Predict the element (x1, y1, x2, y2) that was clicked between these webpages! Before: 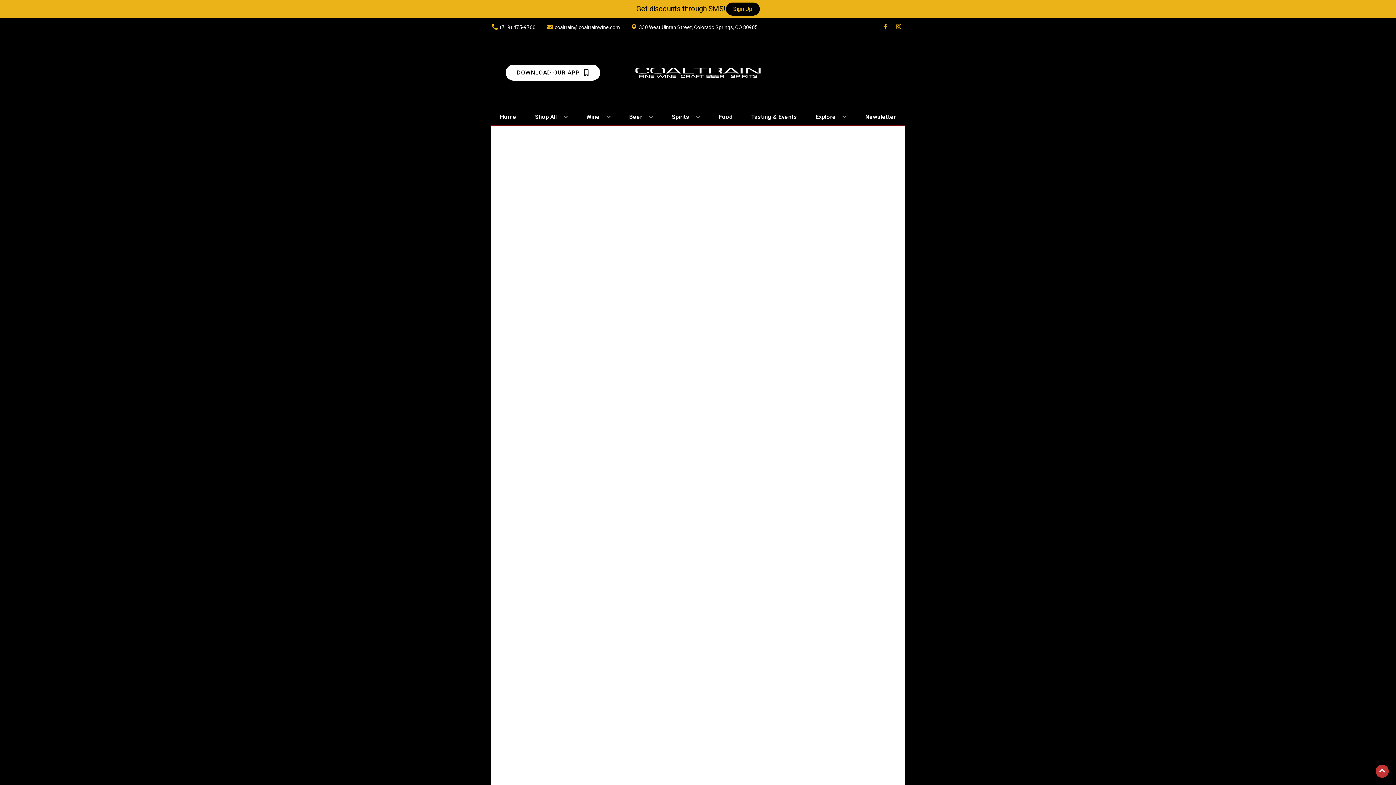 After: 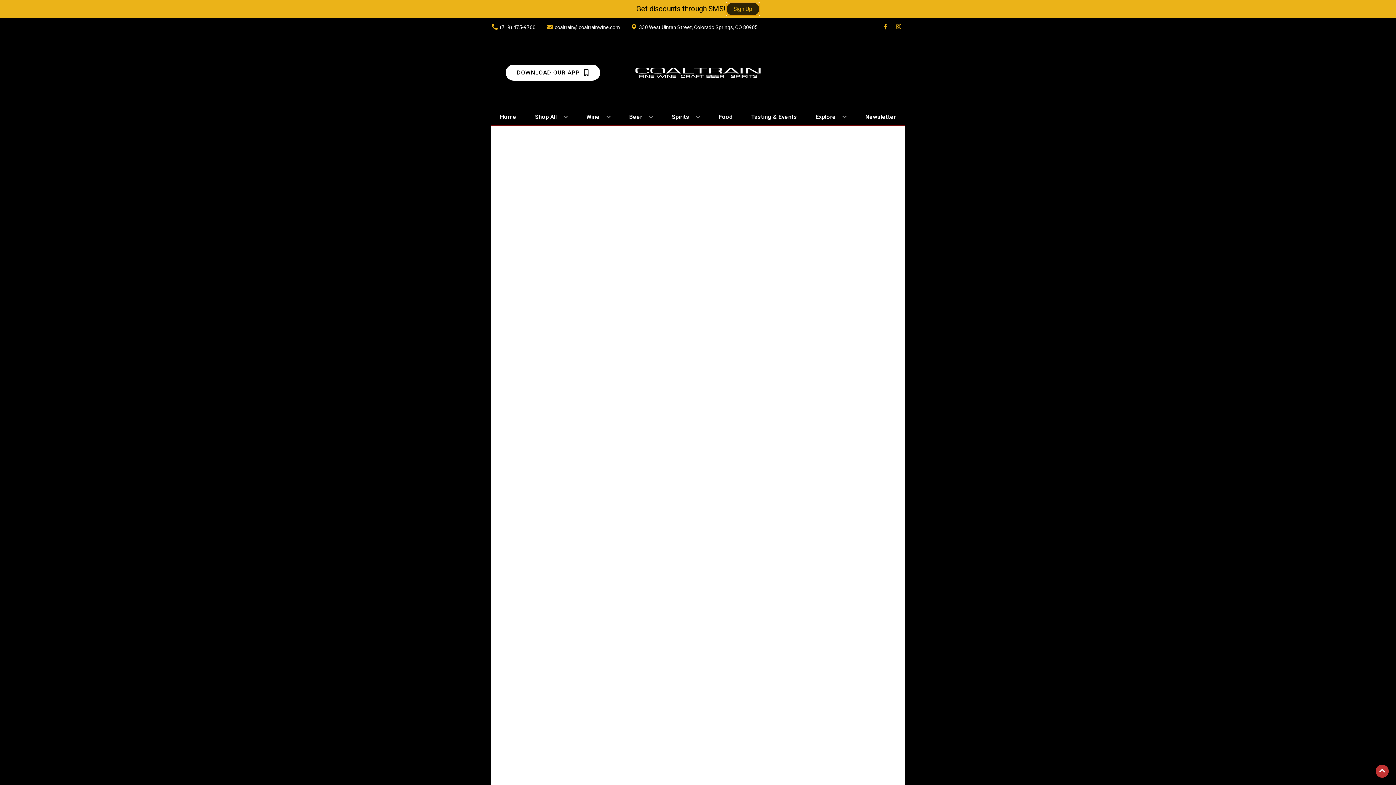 Action: label: Sign Up bbox: (726, 2, 759, 15)